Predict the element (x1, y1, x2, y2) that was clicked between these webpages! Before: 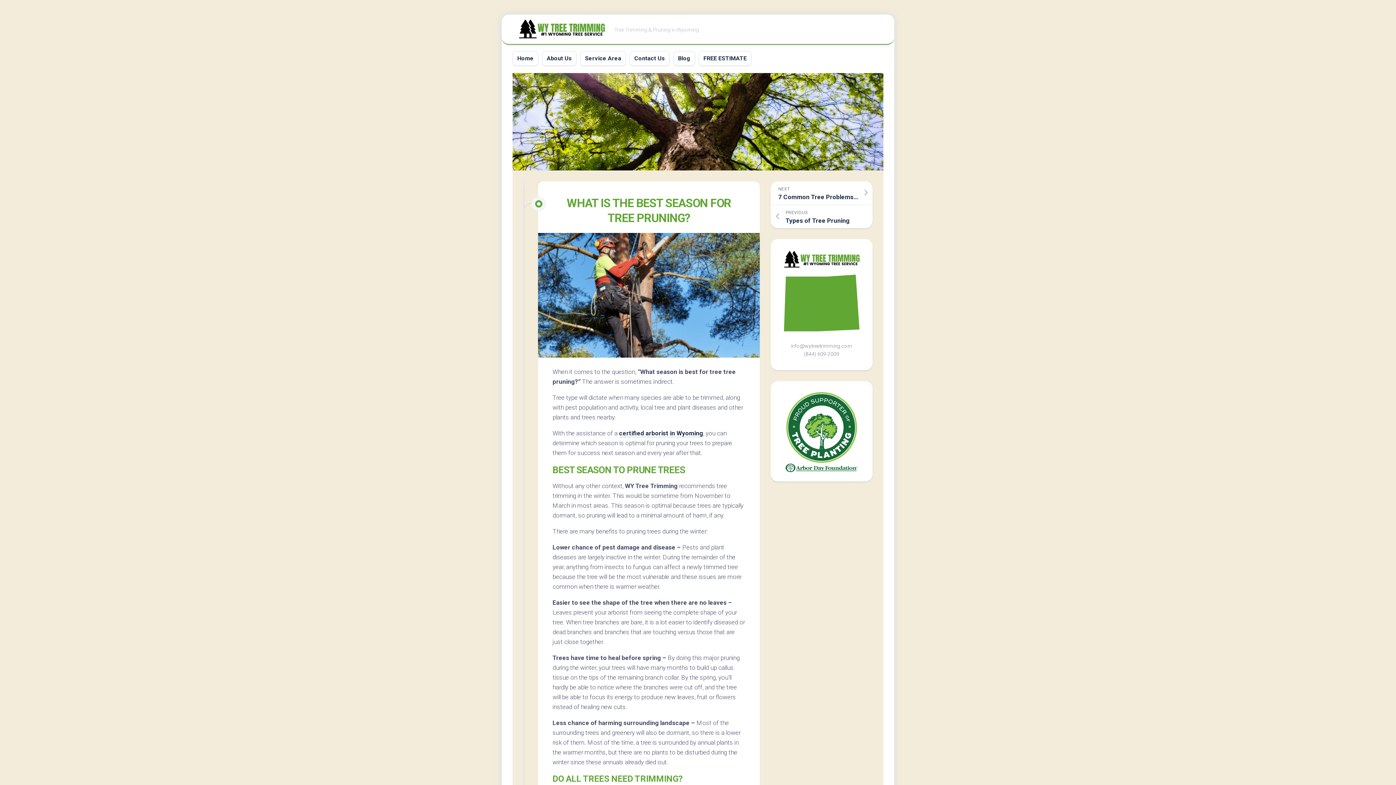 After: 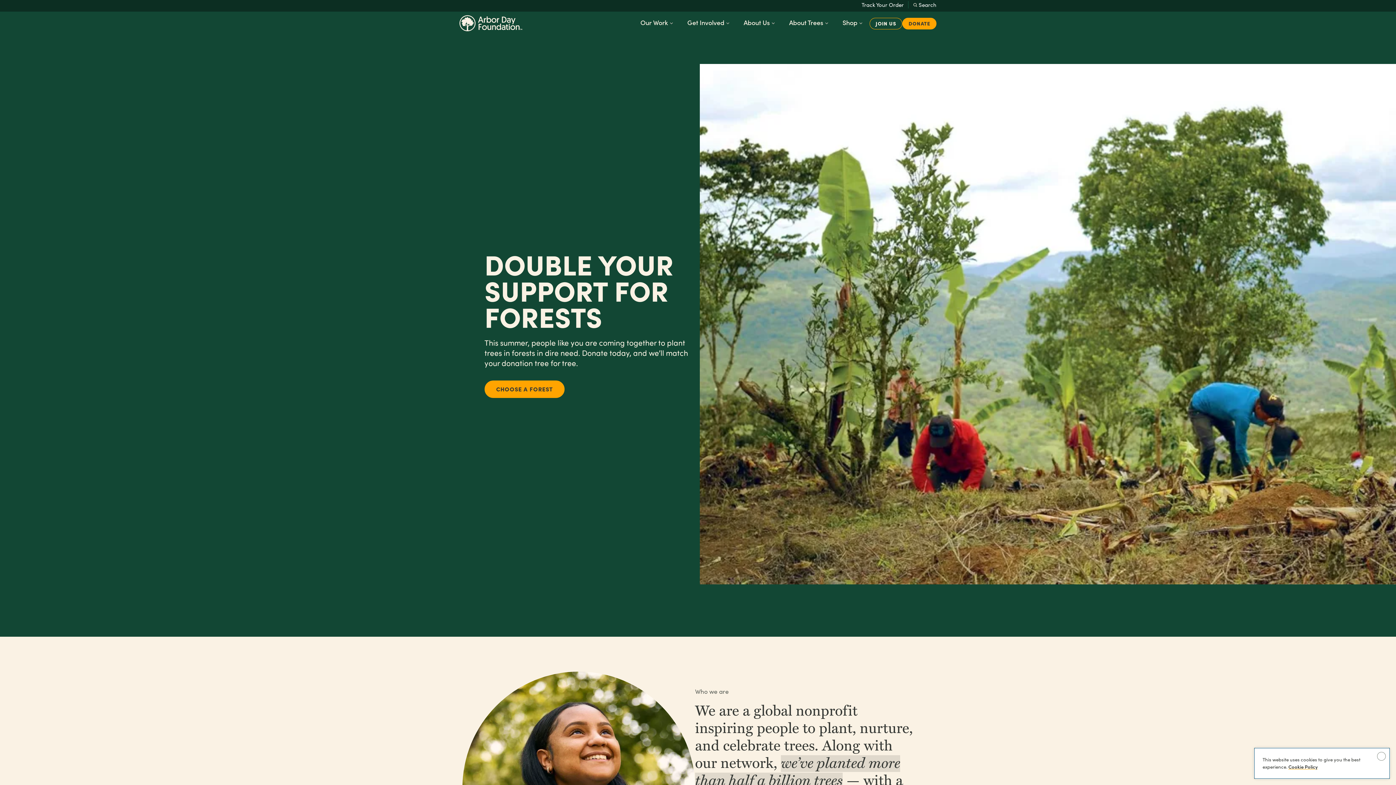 Action: bbox: (781, 467, 861, 473)